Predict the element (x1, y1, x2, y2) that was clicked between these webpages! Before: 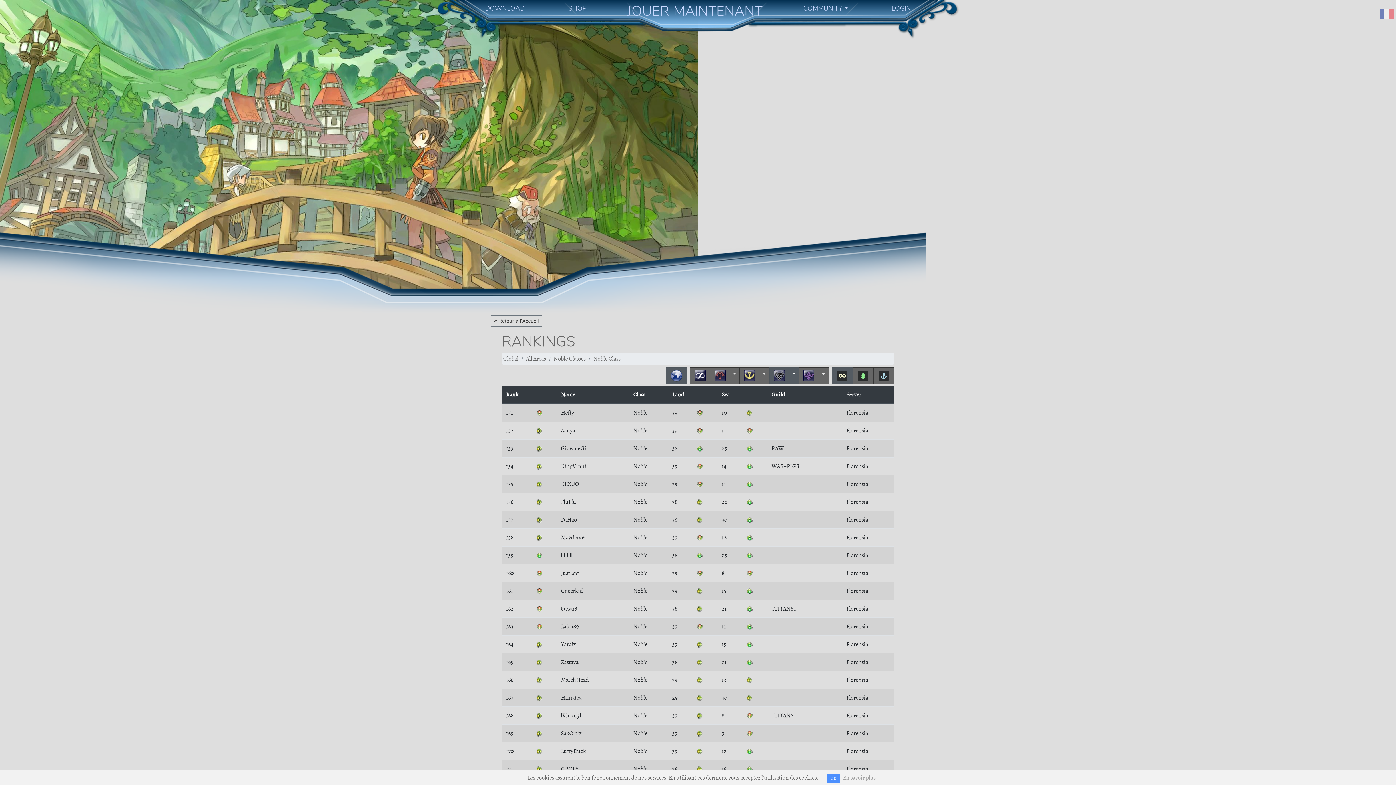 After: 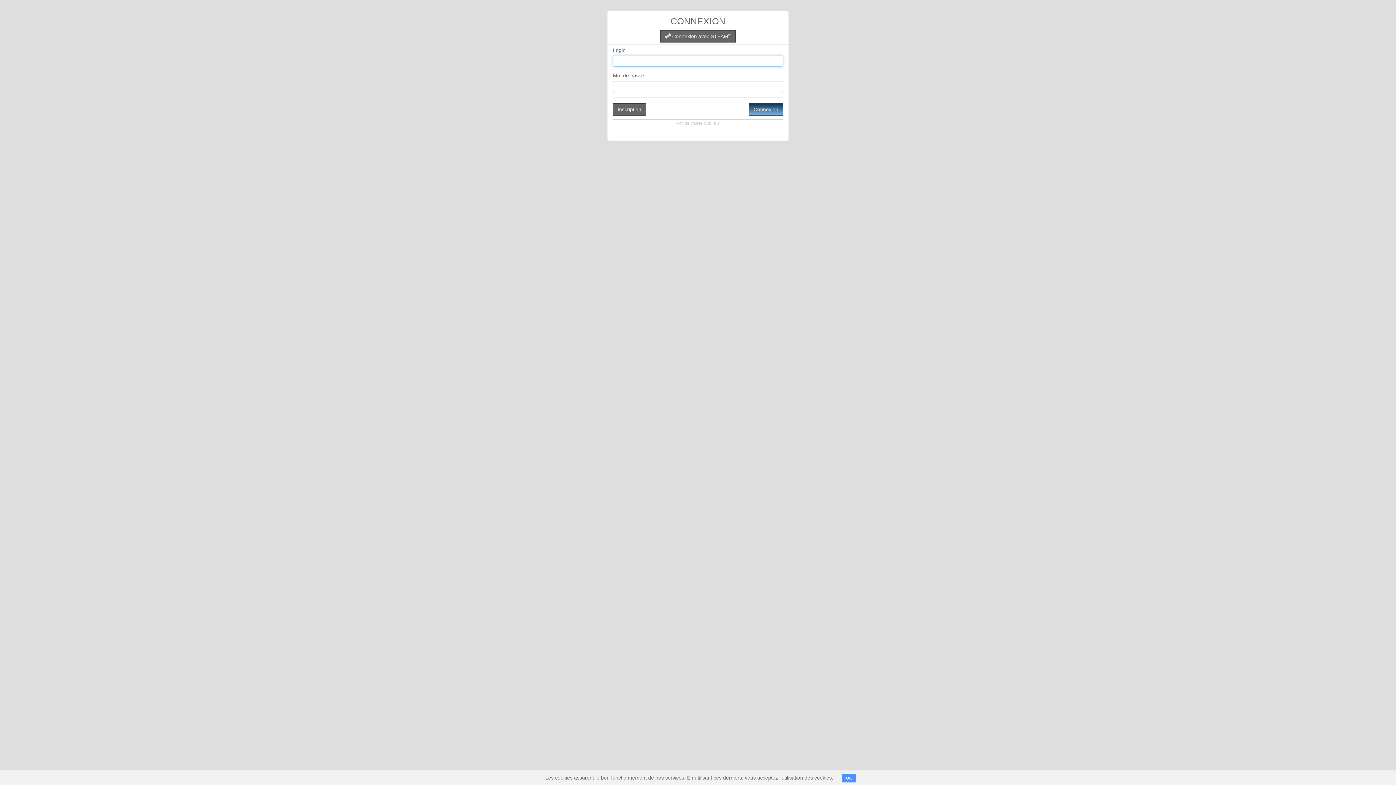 Action: bbox: (888, 0, 914, 16) label: LOGIN